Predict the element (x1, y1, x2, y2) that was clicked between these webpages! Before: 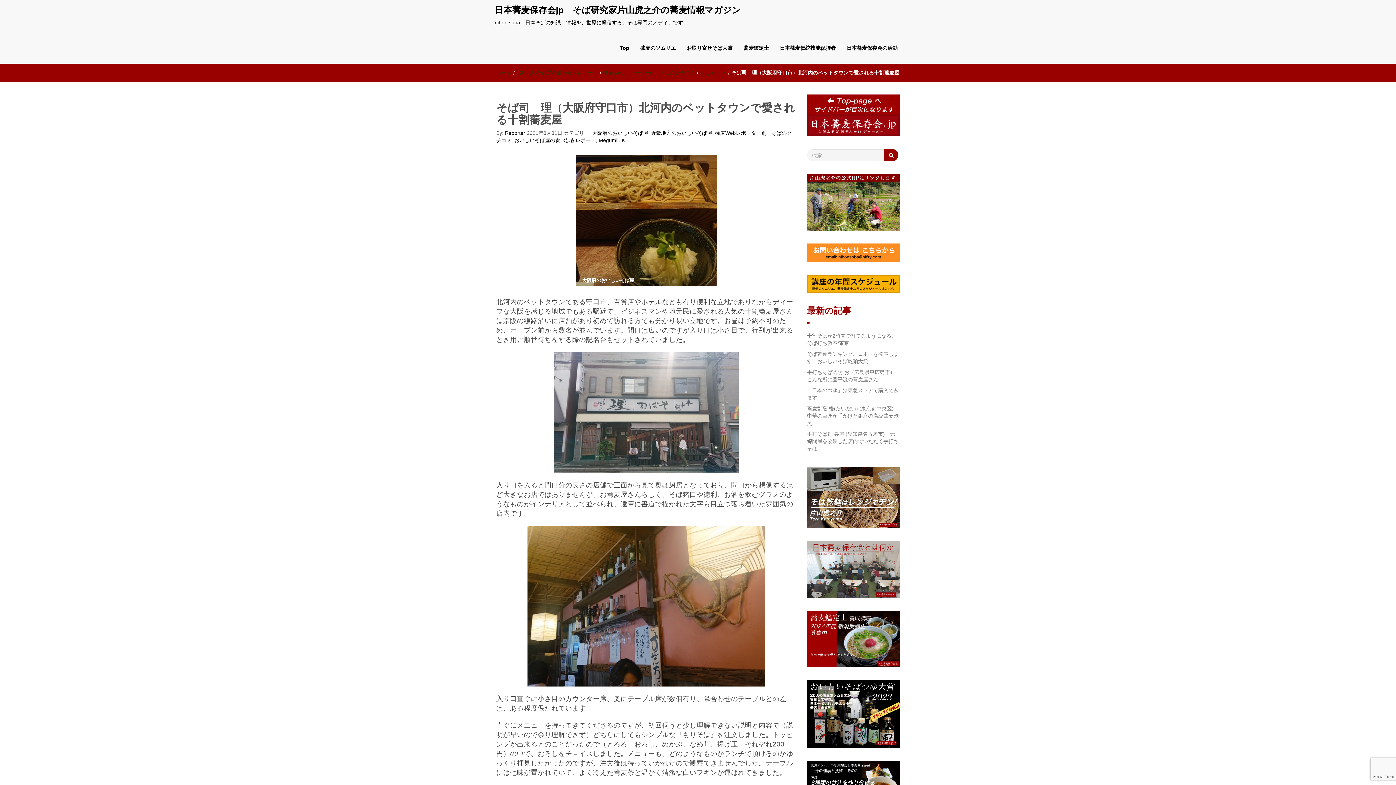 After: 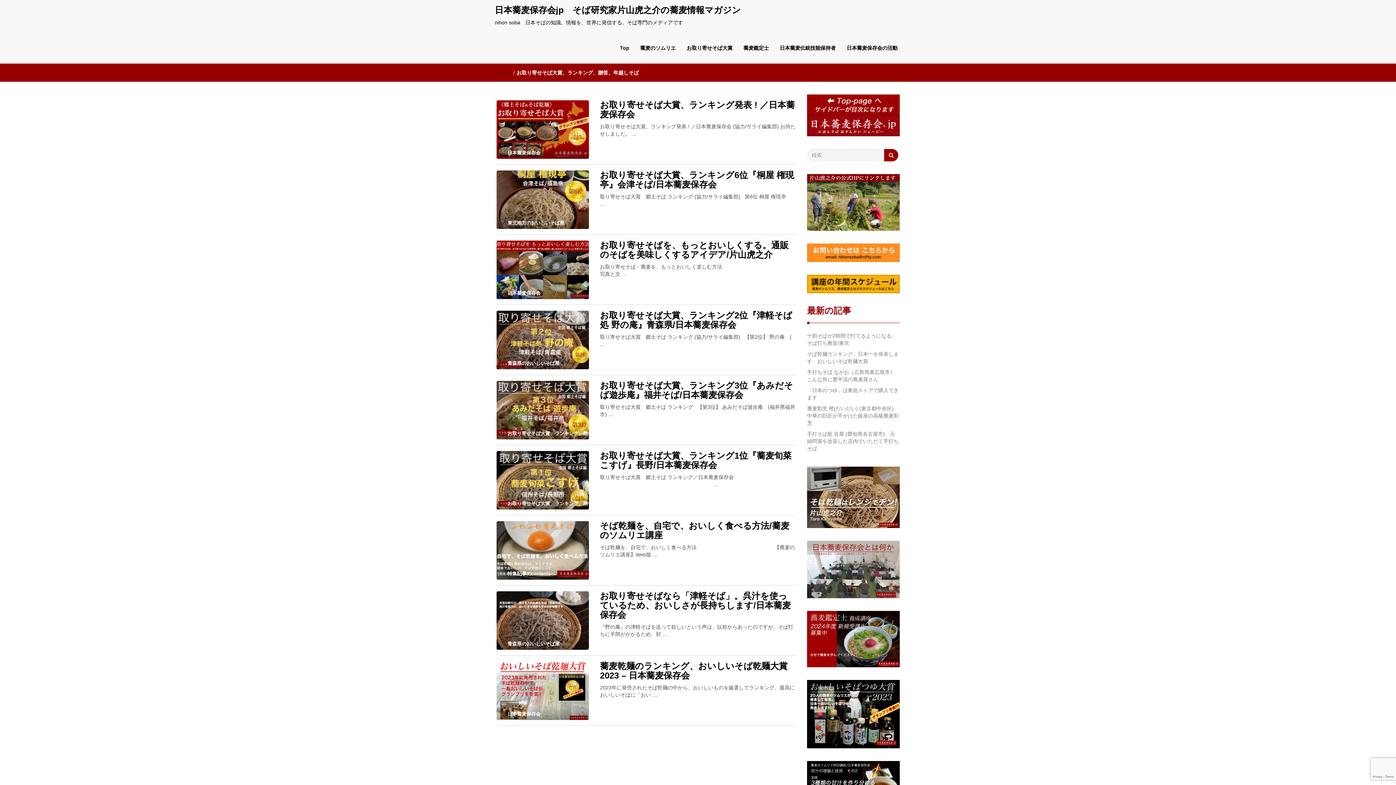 Action: label: お取り寄せそば大賞 bbox: (681, 43, 738, 52)